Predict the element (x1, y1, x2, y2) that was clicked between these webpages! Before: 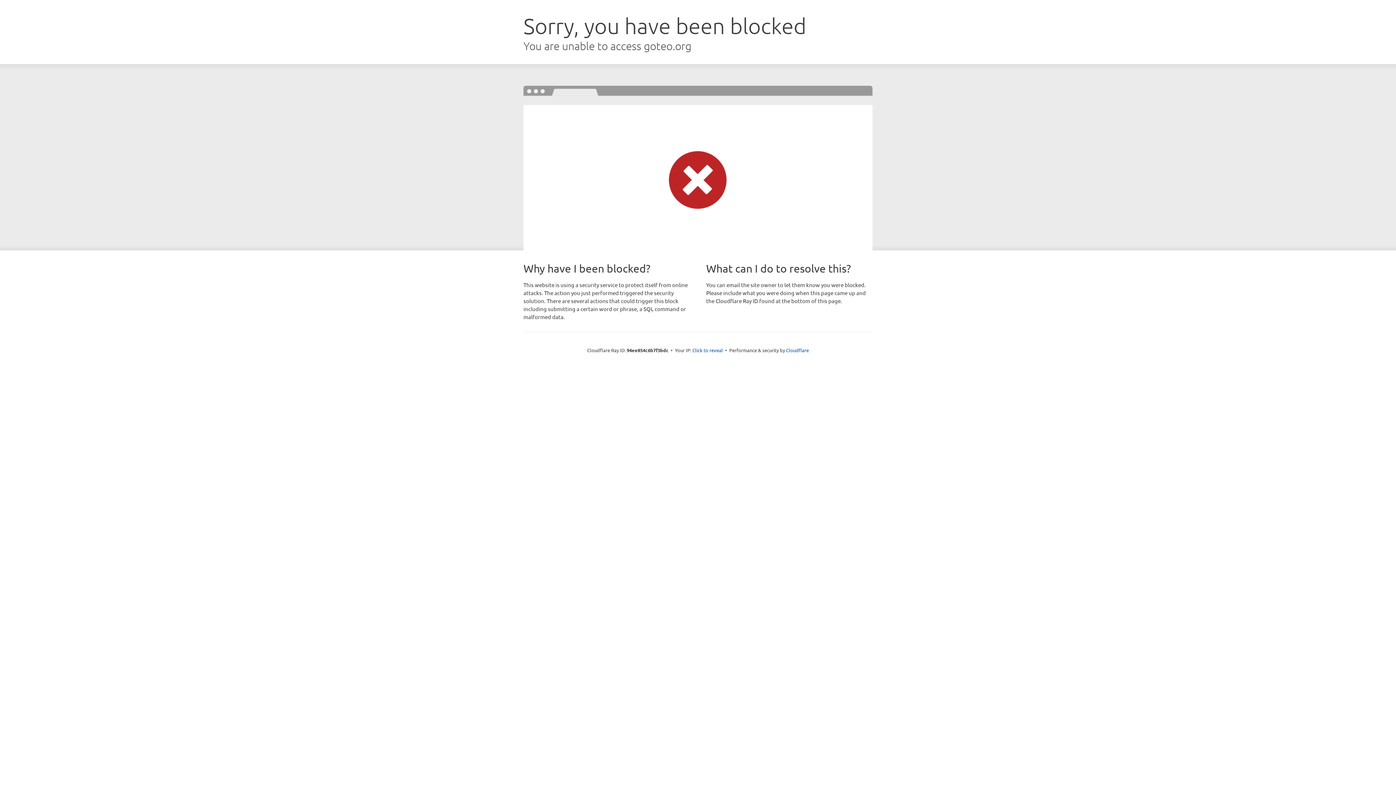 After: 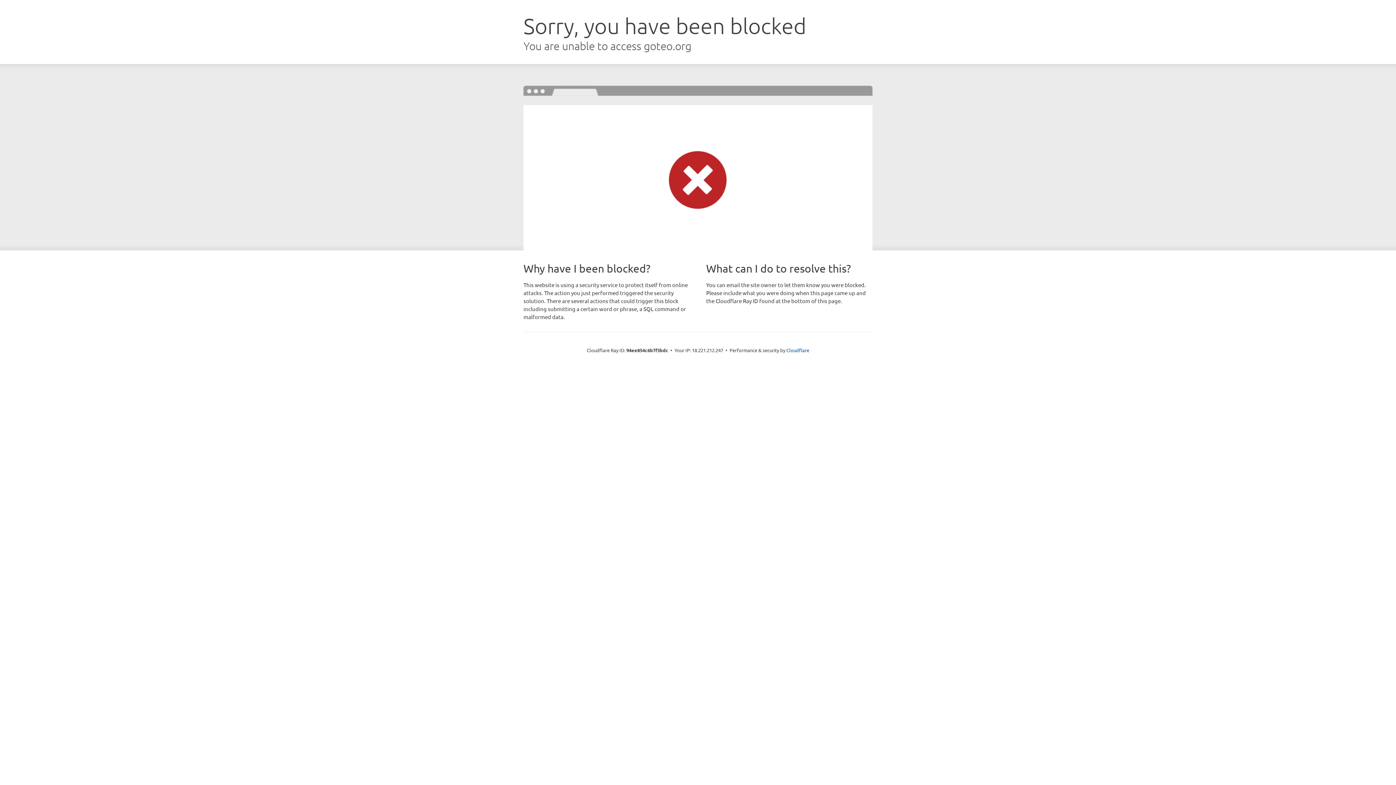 Action: label: Click to reveal bbox: (692, 346, 723, 353)